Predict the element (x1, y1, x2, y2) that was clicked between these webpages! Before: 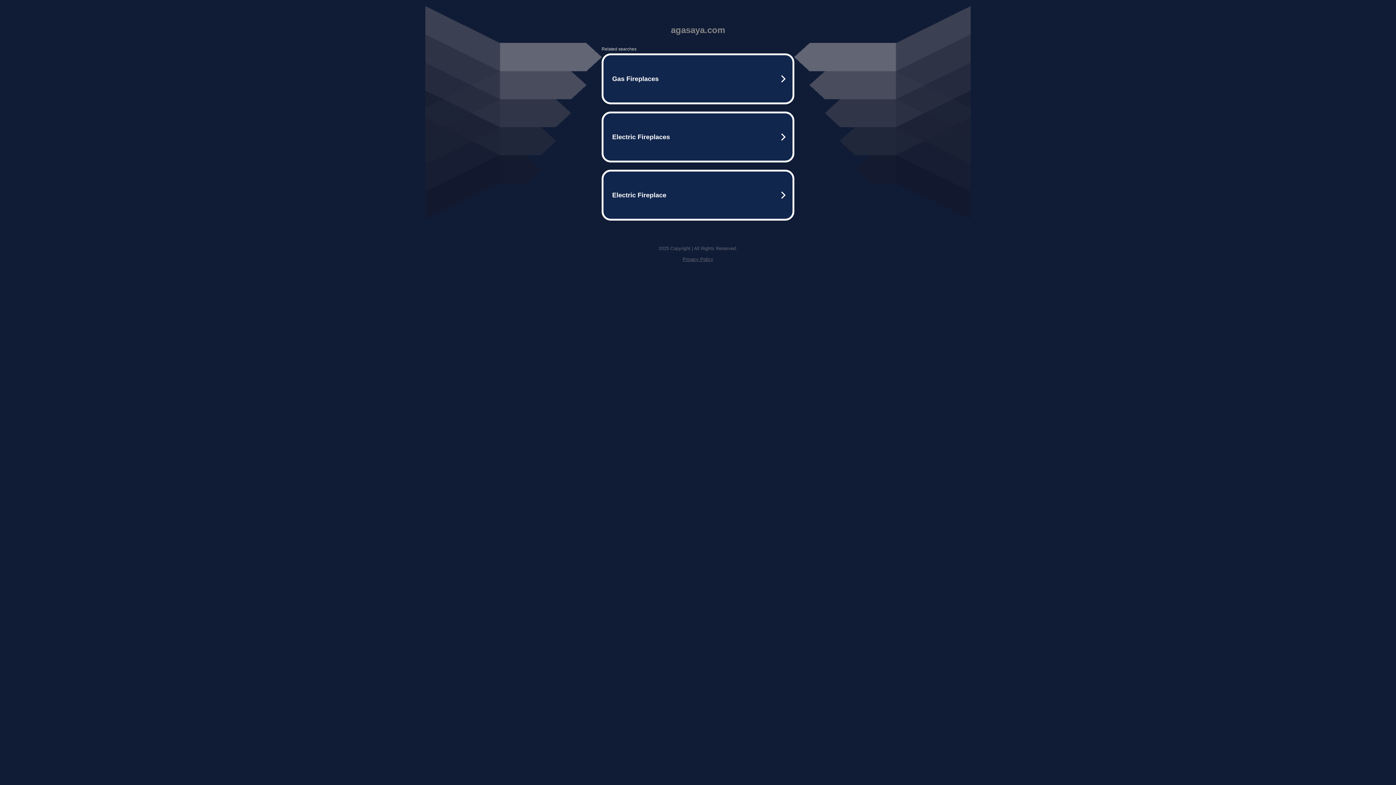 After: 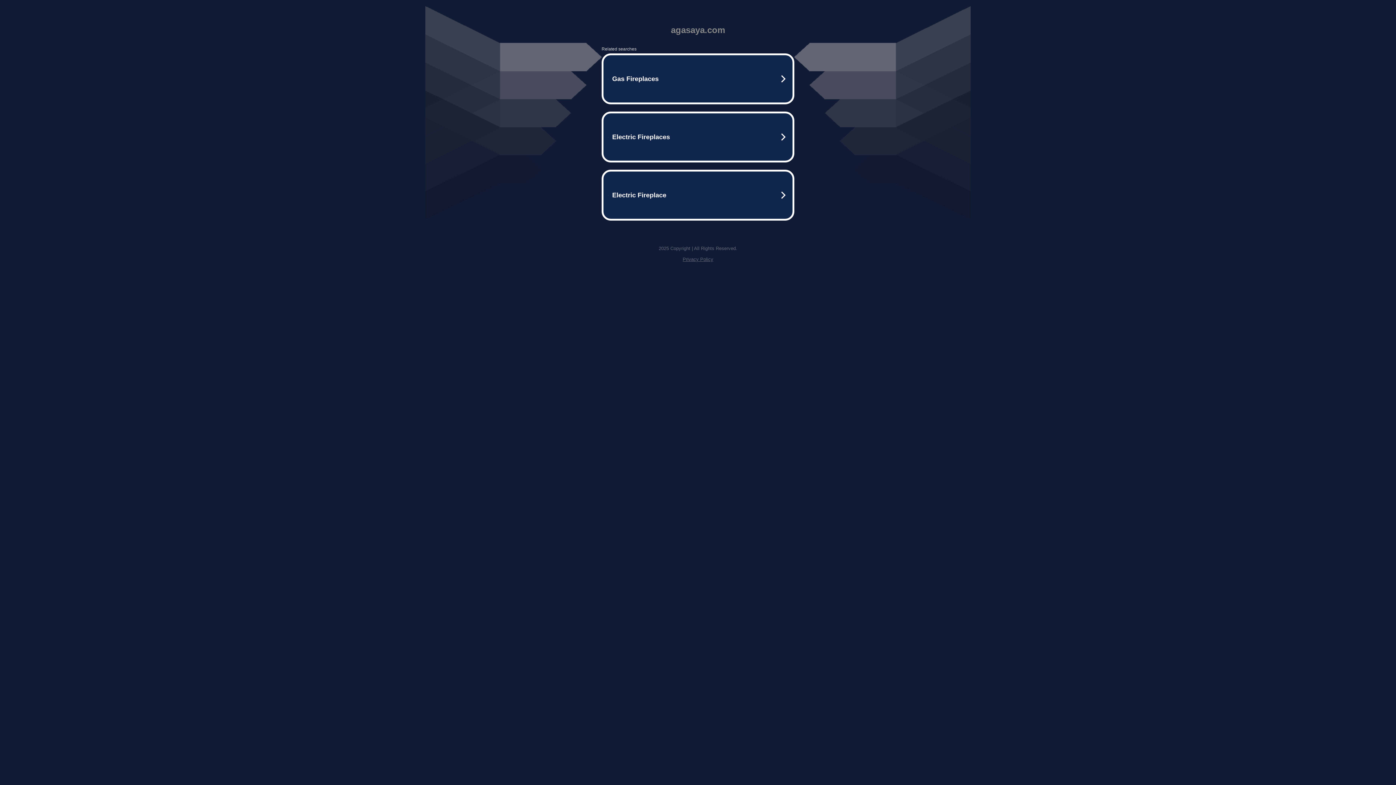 Action: label: Privacy Policy bbox: (682, 256, 713, 262)